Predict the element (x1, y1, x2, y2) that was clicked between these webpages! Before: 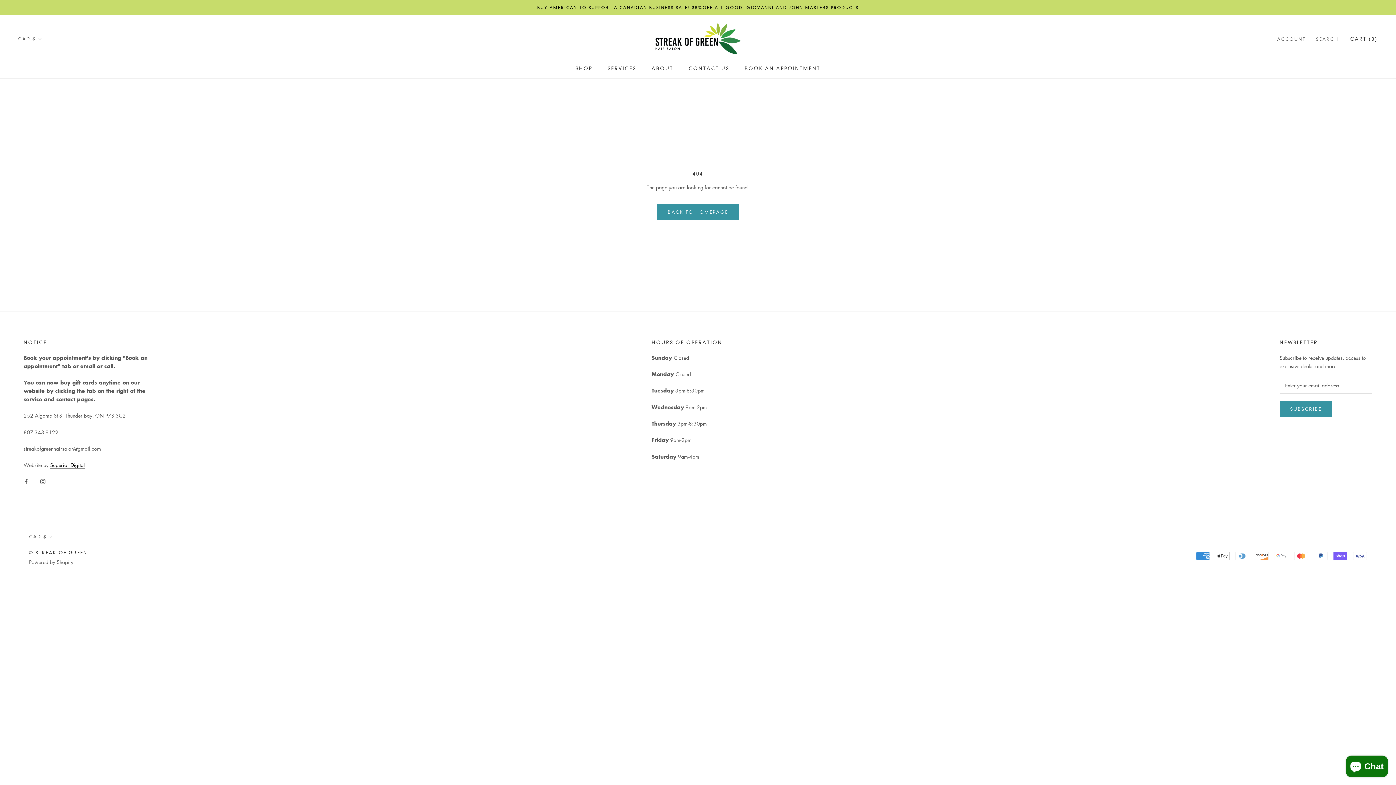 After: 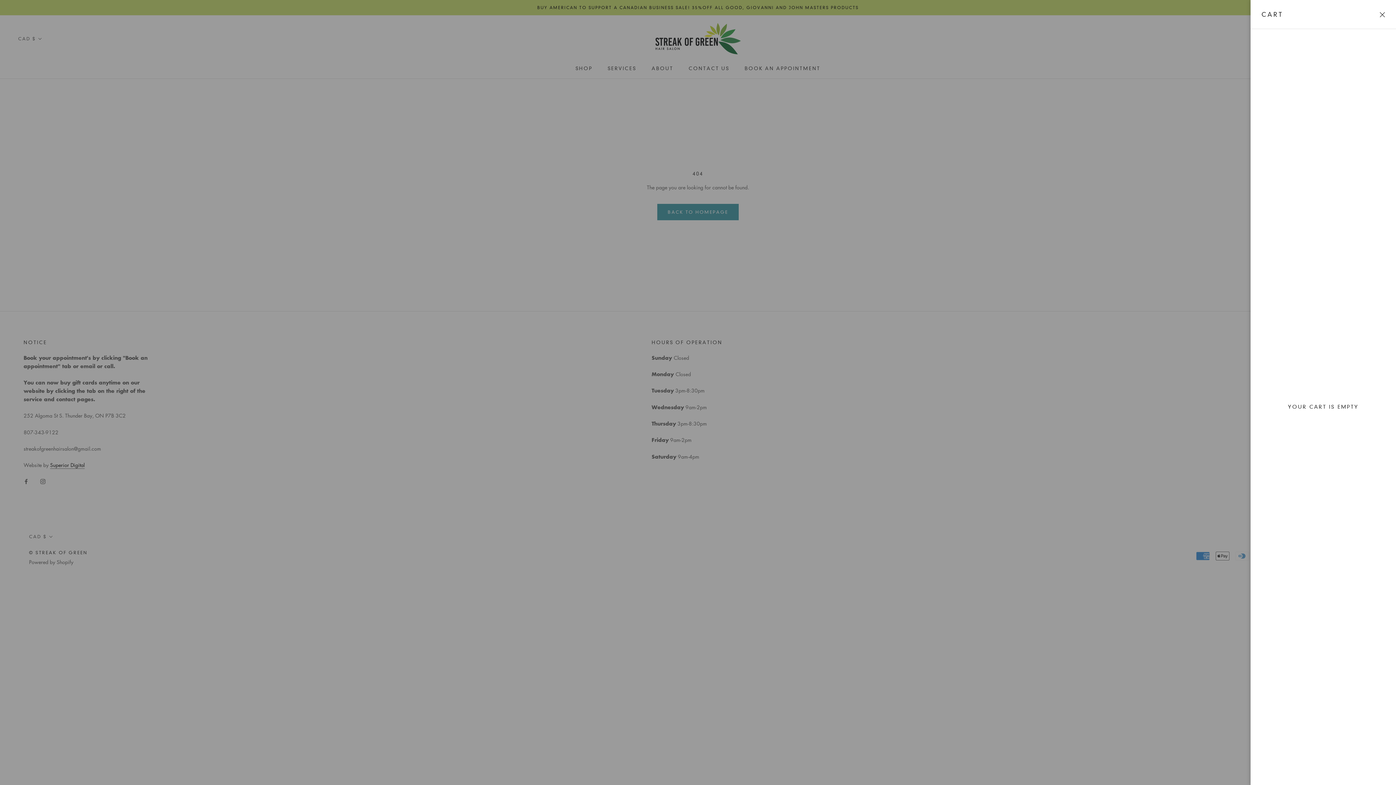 Action: label: Open cart bbox: (1350, 35, 1378, 41)